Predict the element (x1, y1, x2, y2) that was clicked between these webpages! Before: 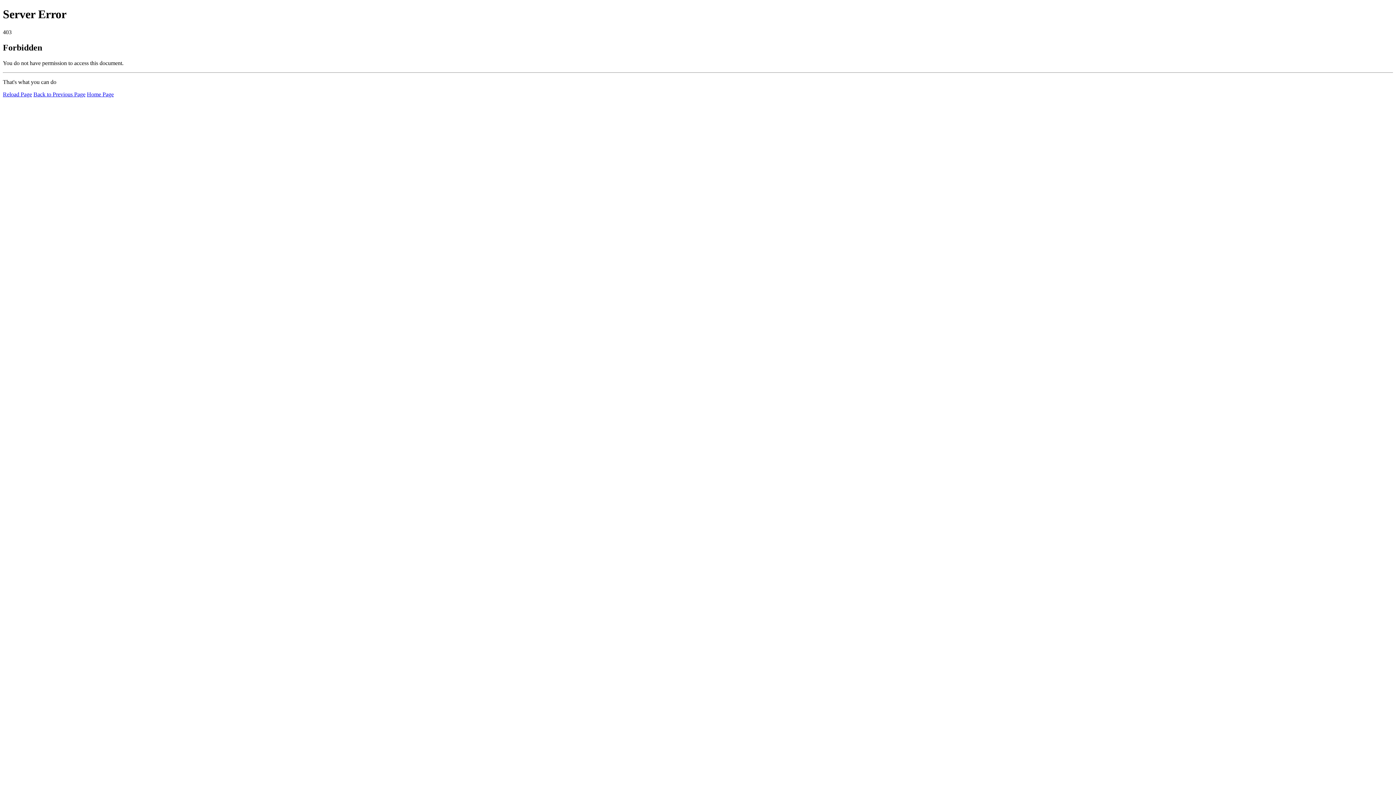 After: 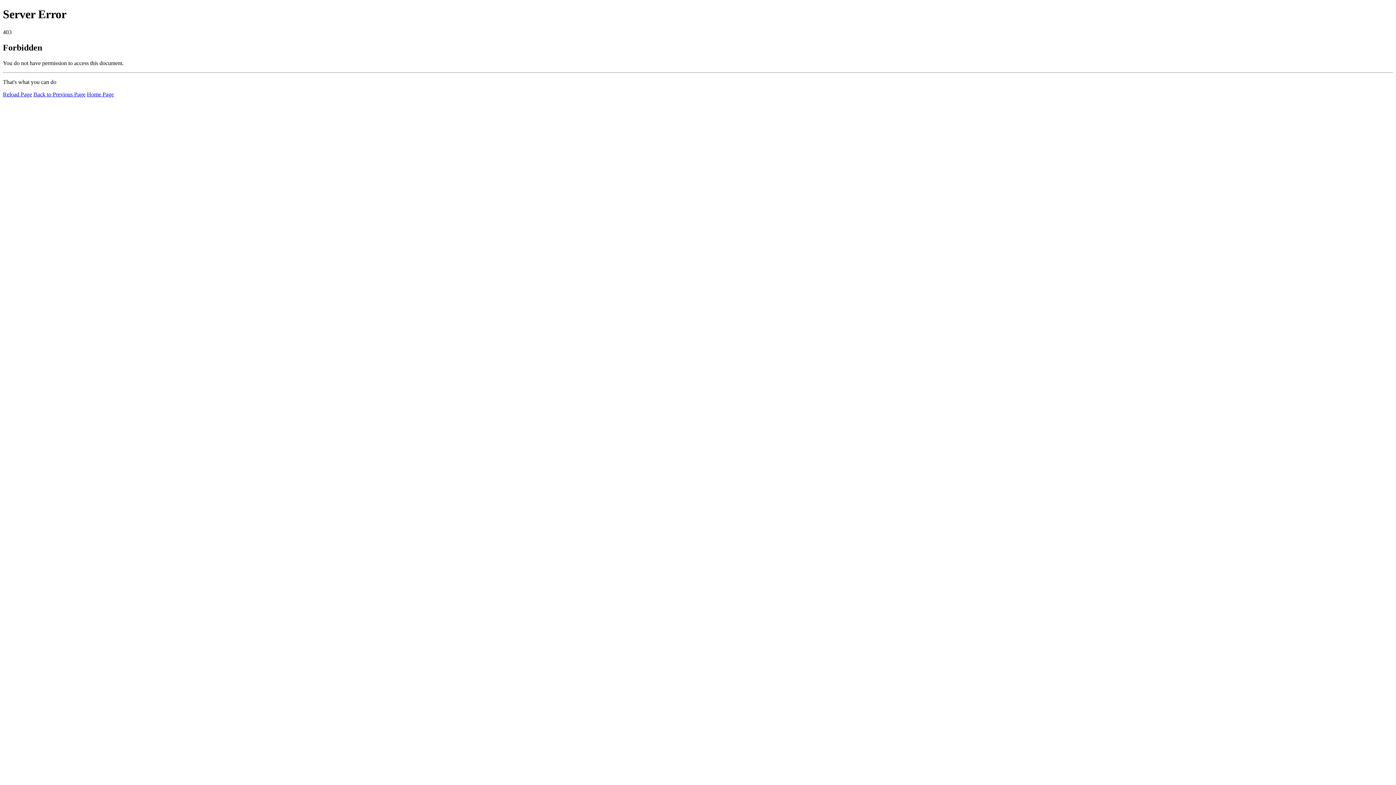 Action: bbox: (2, 91, 32, 97) label: Reload Page